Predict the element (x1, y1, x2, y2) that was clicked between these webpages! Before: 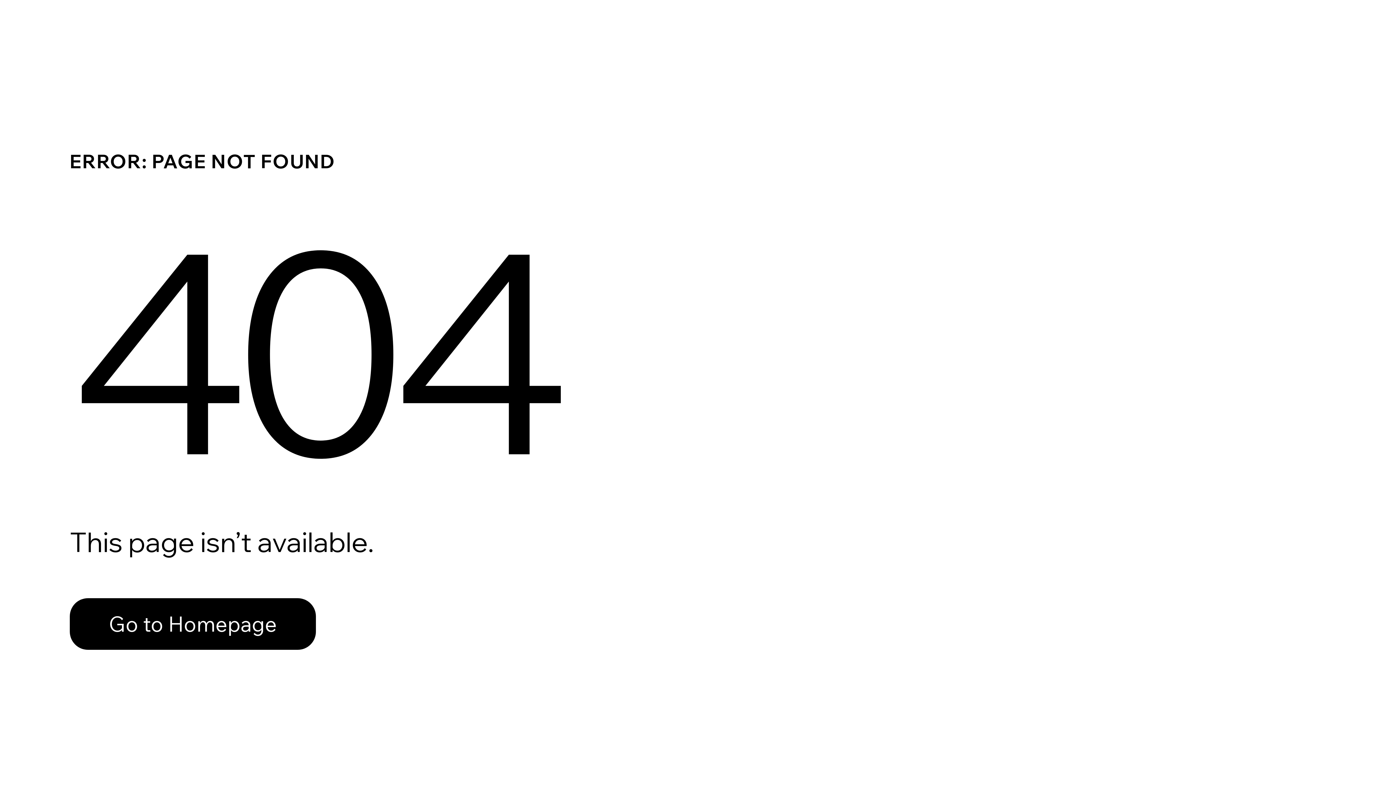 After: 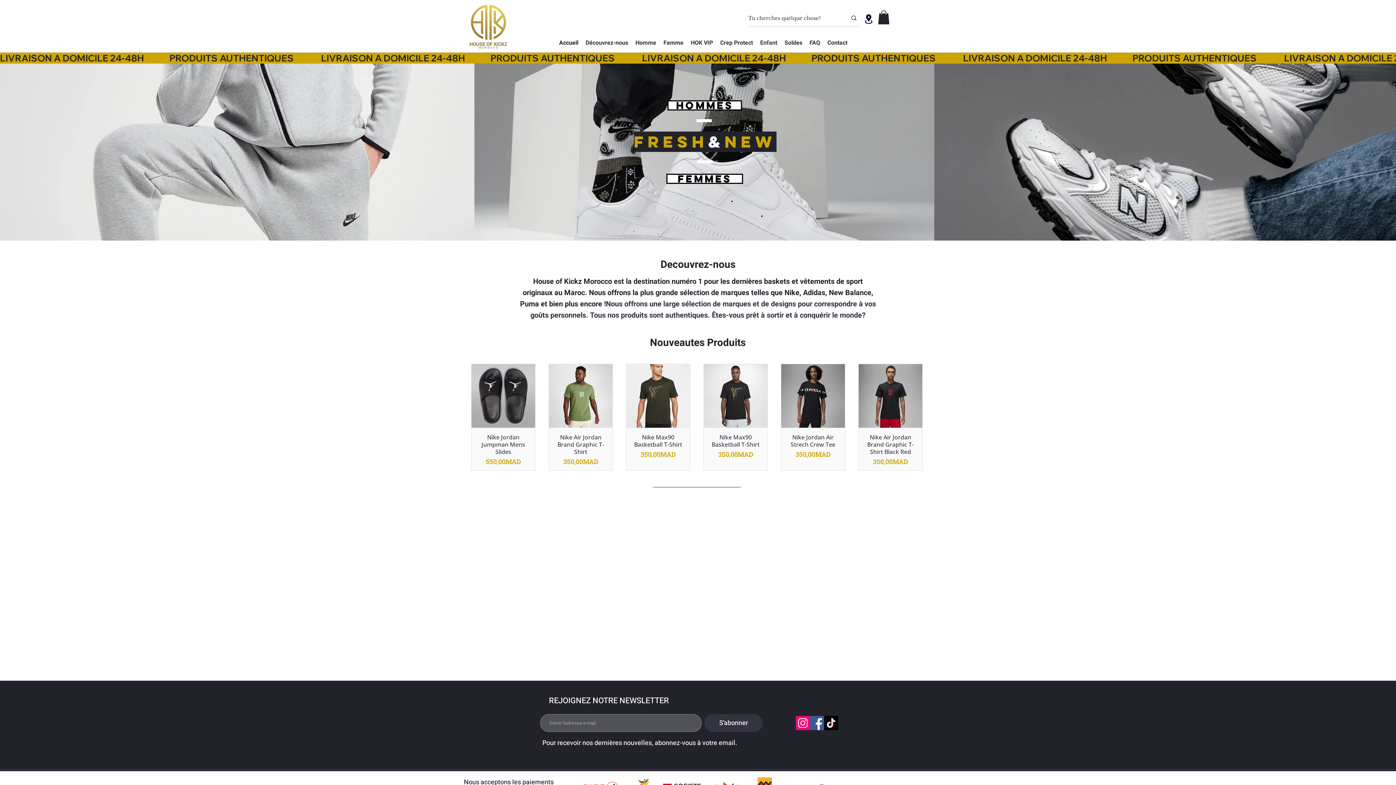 Action: label: Go to Homepage bbox: (69, 598, 316, 650)